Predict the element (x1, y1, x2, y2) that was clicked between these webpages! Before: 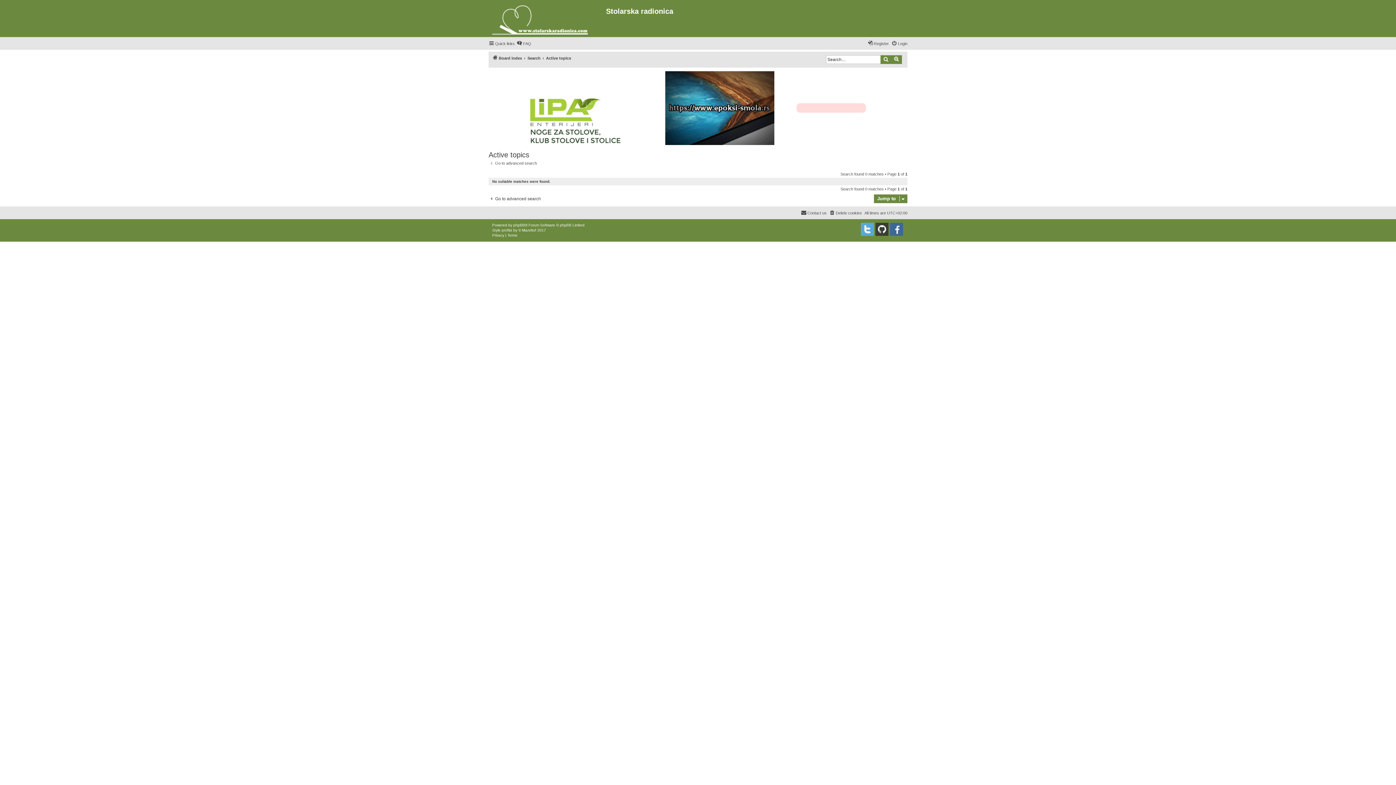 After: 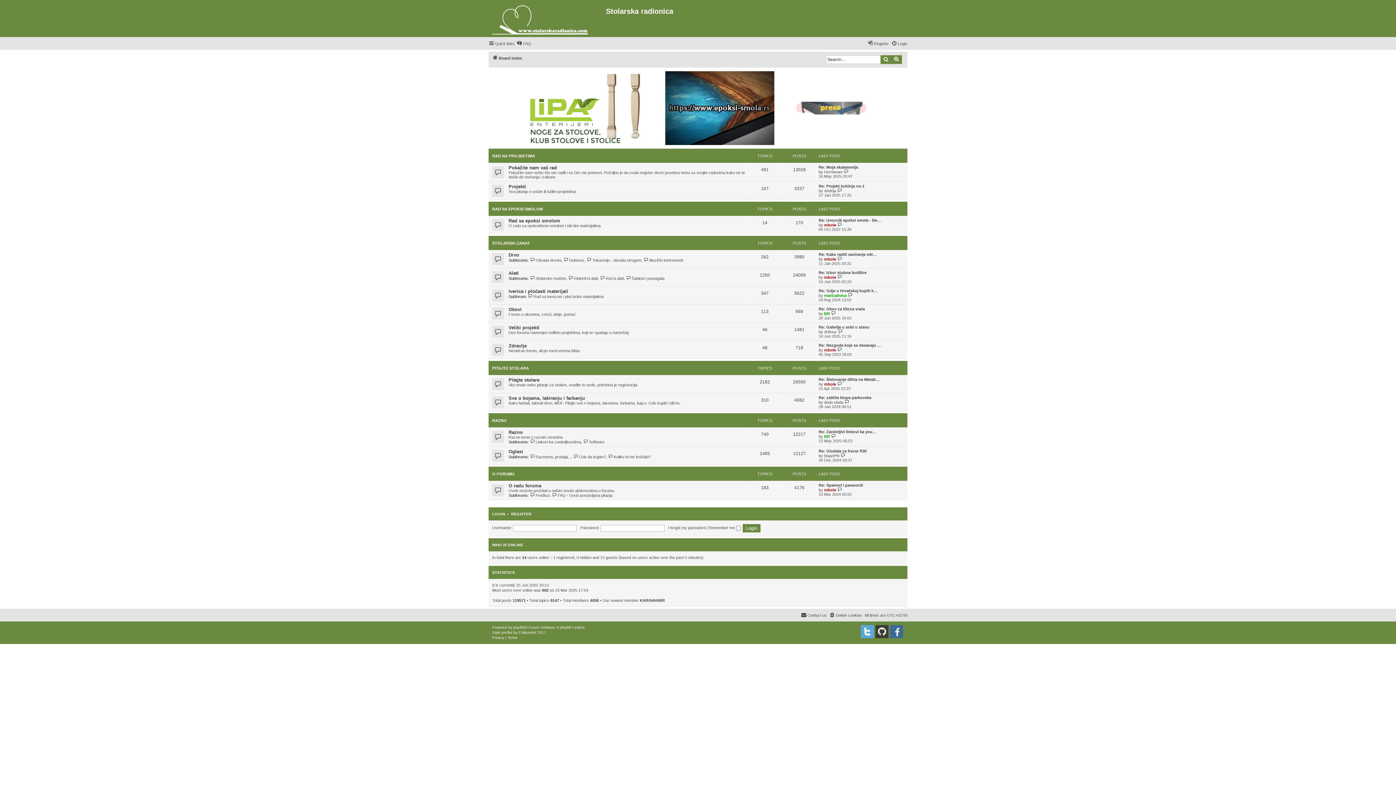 Action: bbox: (488, 1, 606, 35)